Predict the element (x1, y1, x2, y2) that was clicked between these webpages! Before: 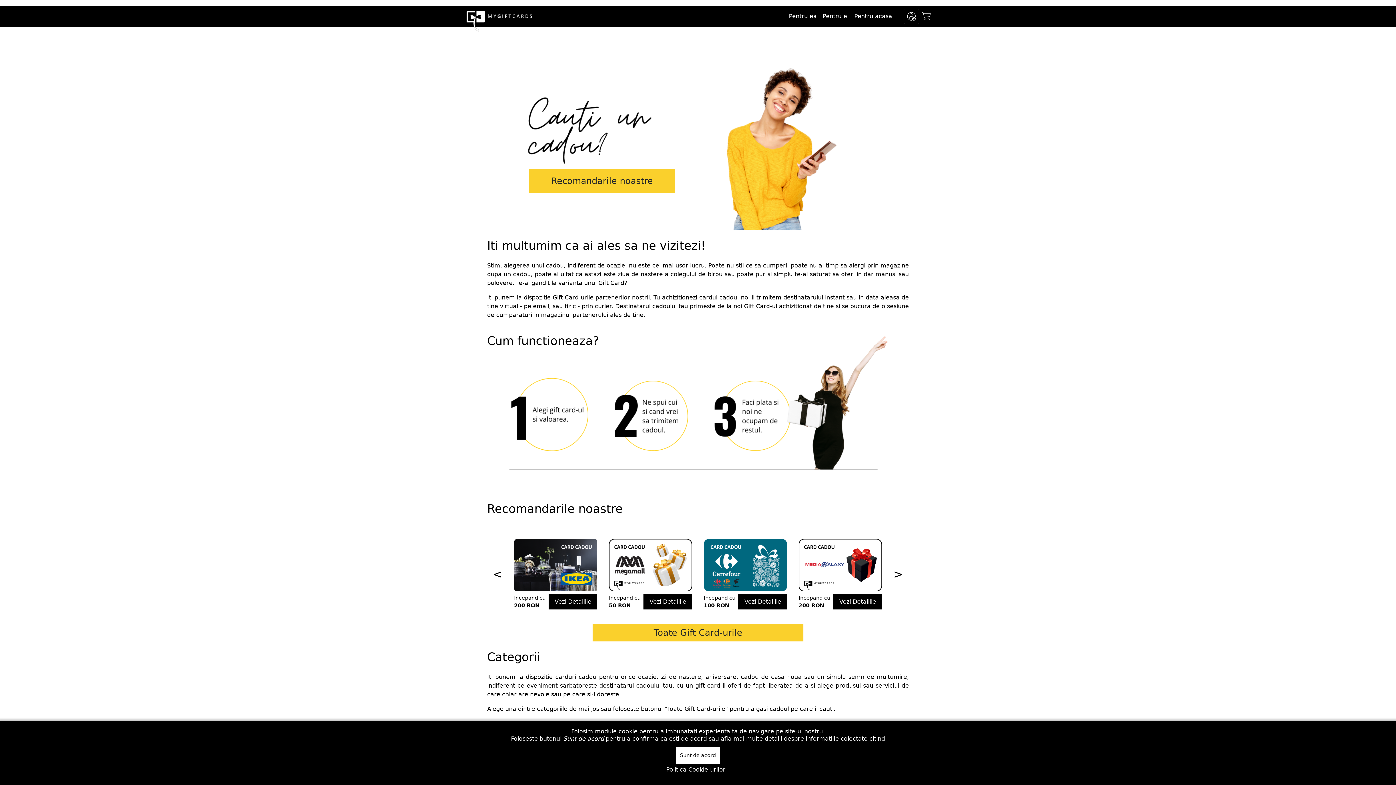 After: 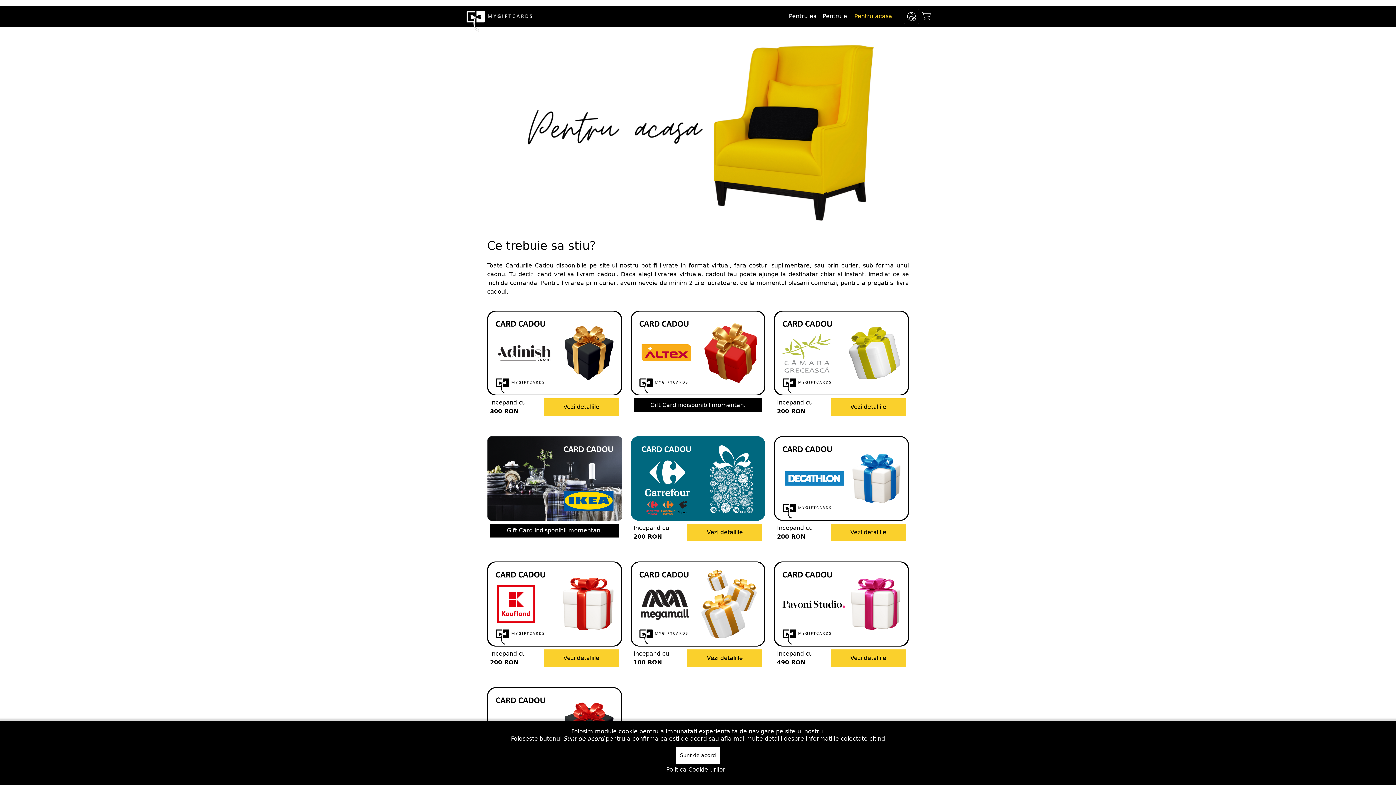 Action: bbox: (851, 9, 895, 23) label: Pentru acasa